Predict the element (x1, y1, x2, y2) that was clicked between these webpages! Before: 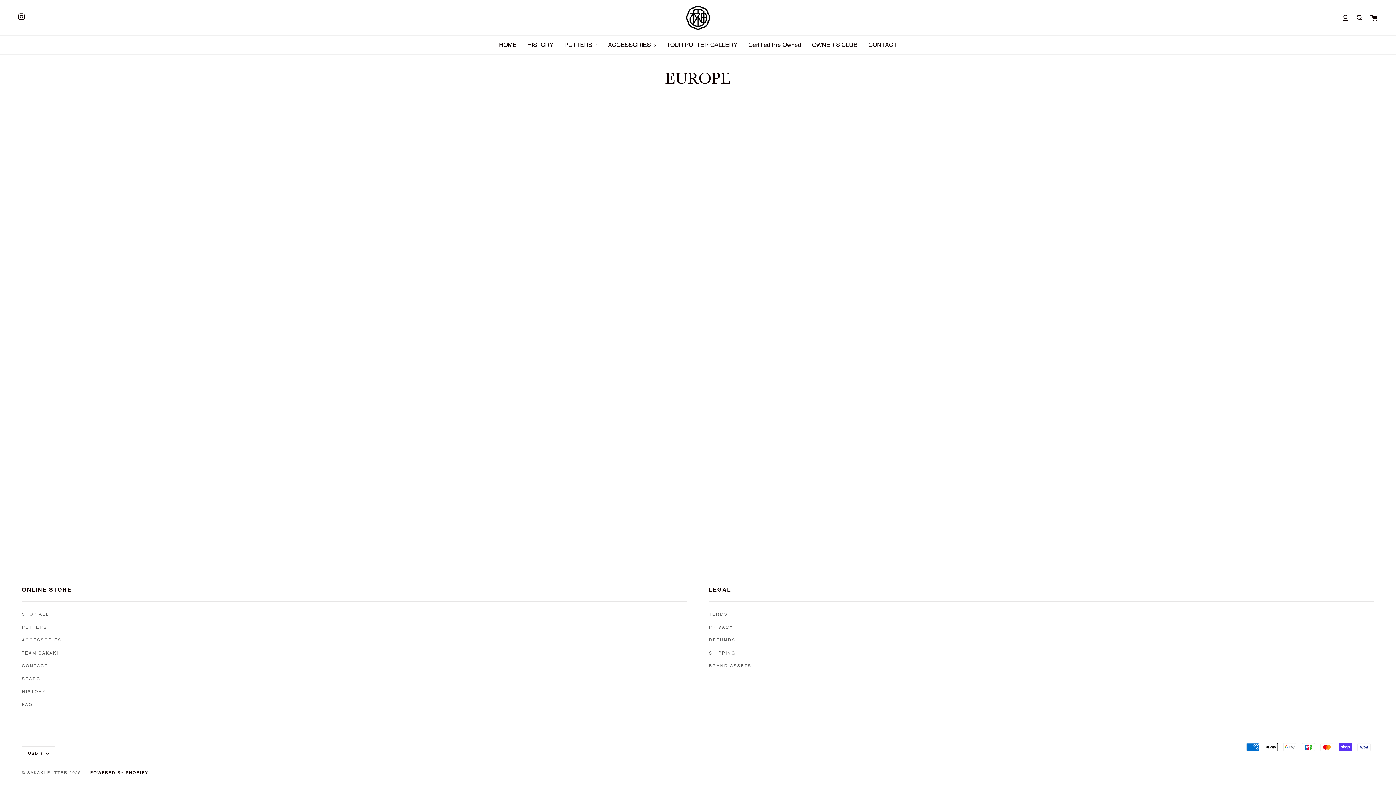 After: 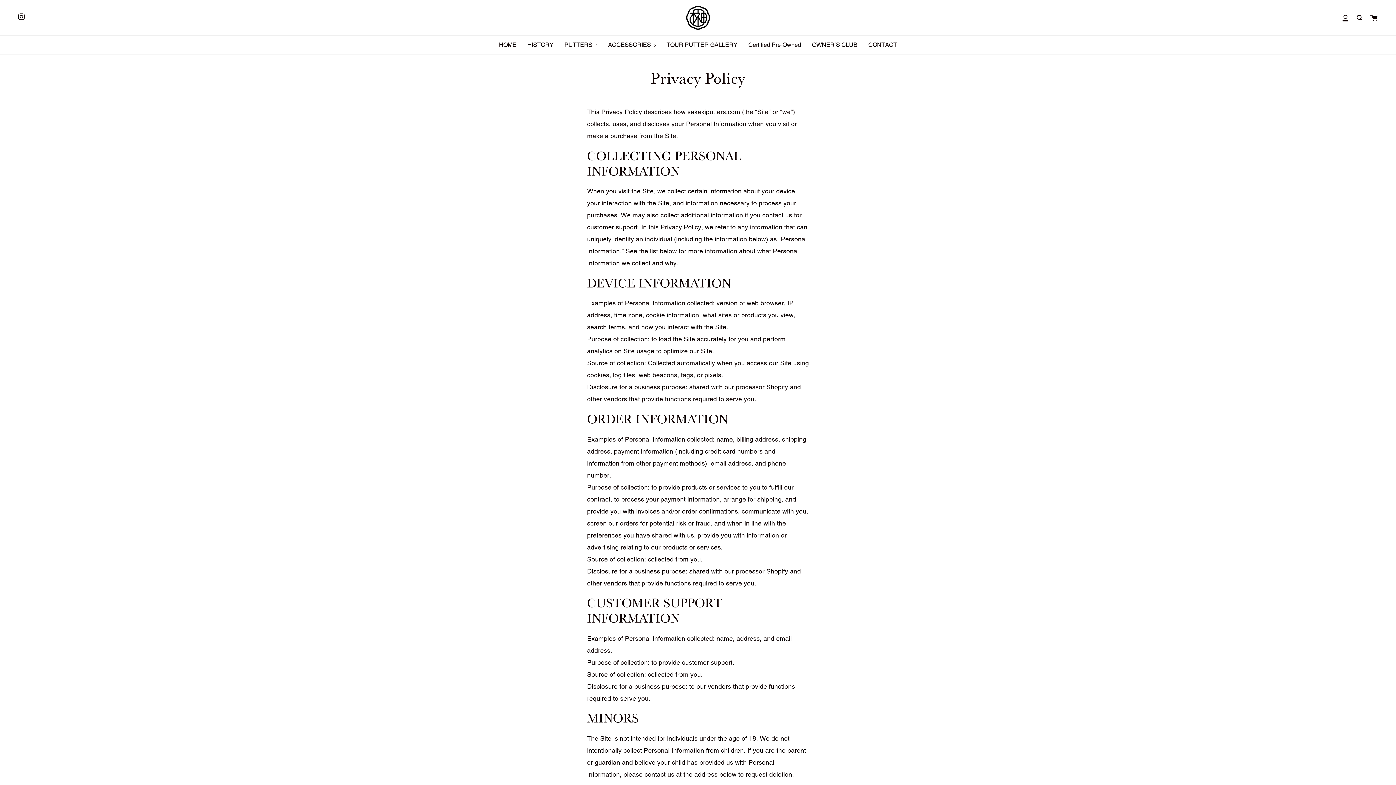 Action: label: PRIVACY bbox: (709, 622, 733, 632)